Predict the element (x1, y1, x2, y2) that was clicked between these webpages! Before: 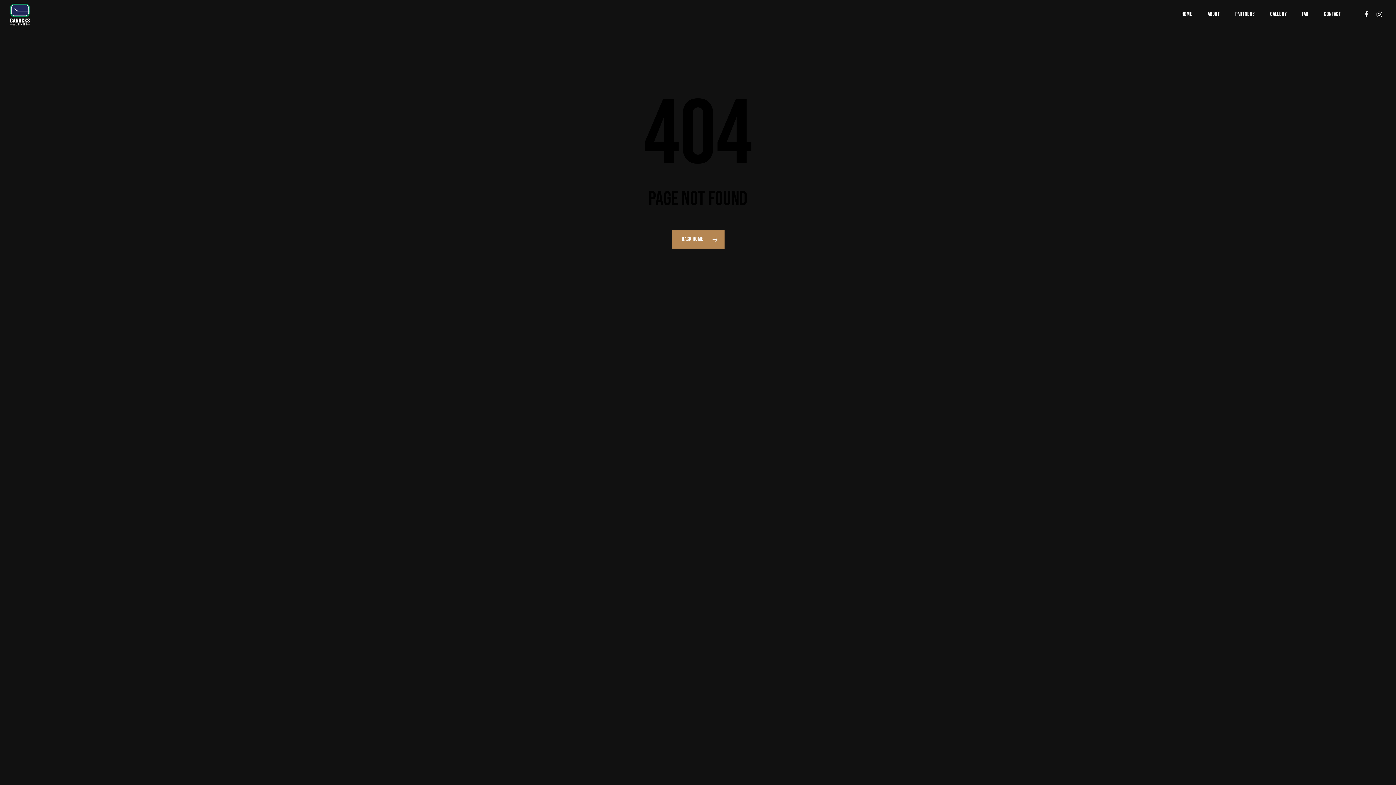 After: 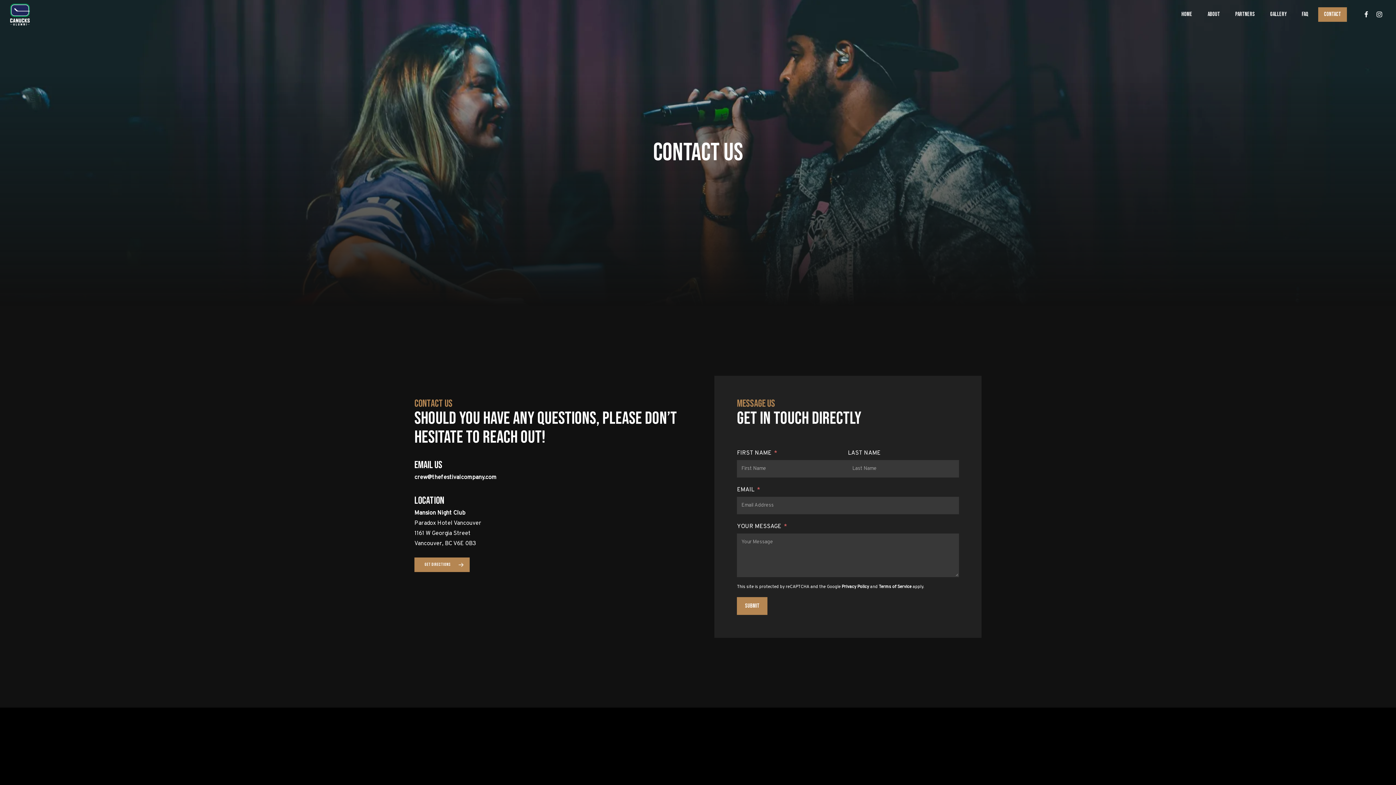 Action: label: Contact bbox: (1318, 7, 1347, 21)